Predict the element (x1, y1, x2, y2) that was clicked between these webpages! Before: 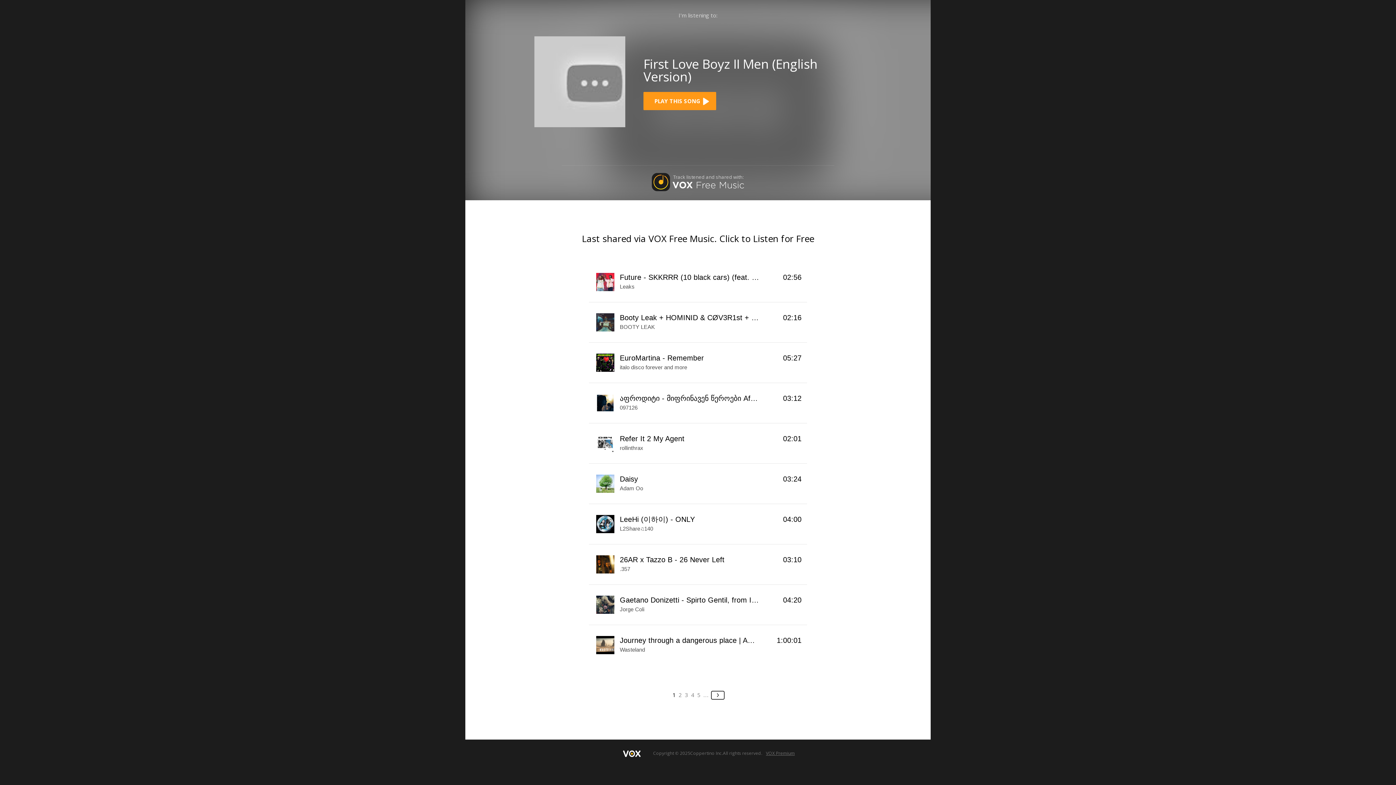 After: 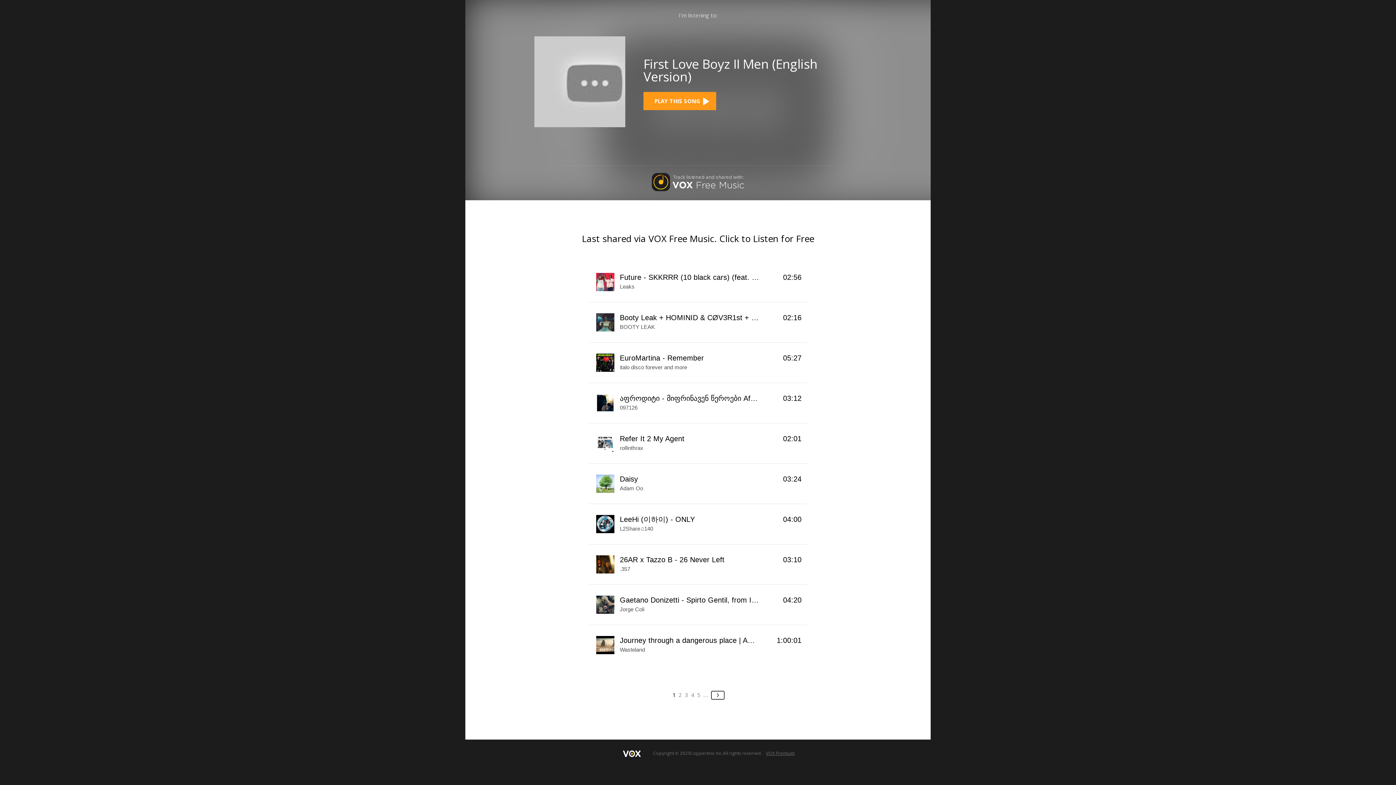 Action: bbox: (766, 749, 794, 758) label: VOX Premium